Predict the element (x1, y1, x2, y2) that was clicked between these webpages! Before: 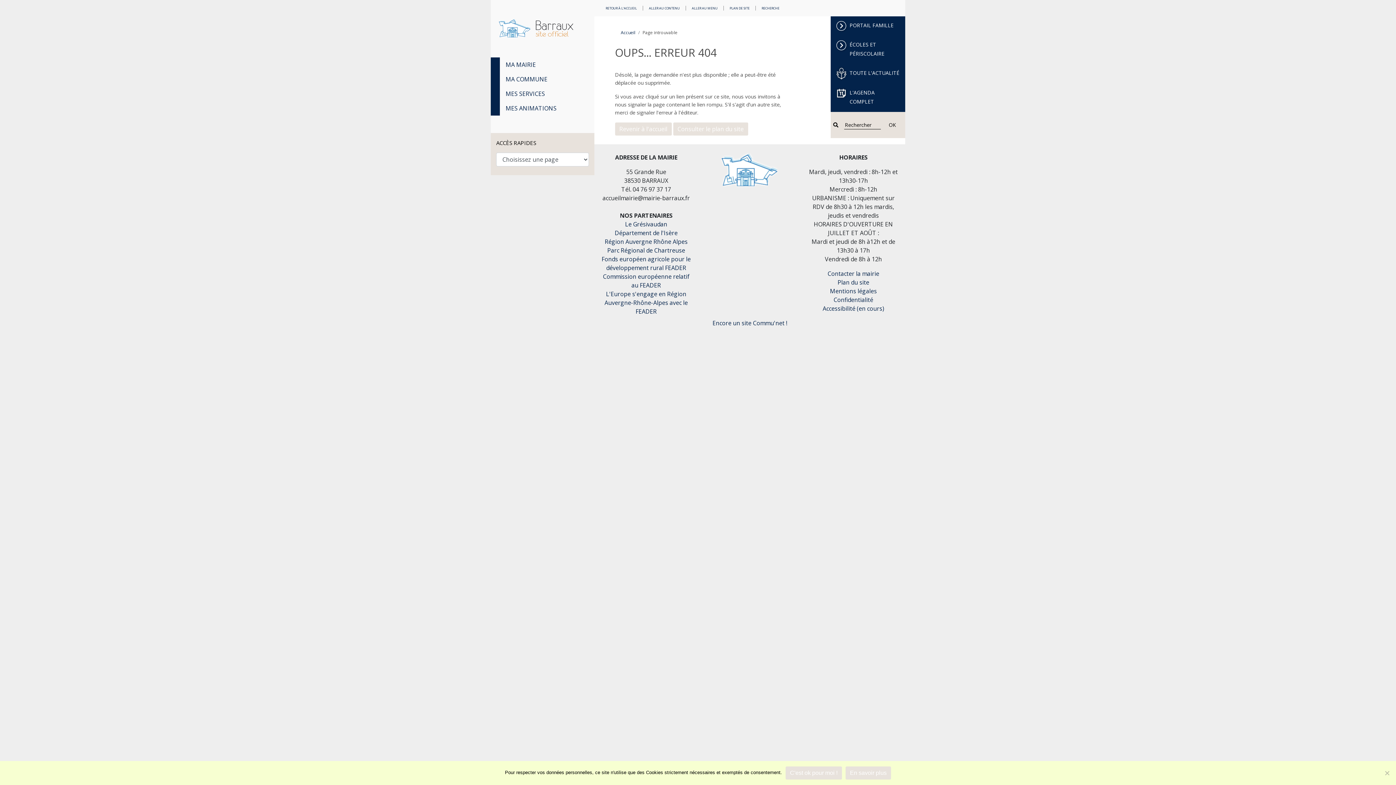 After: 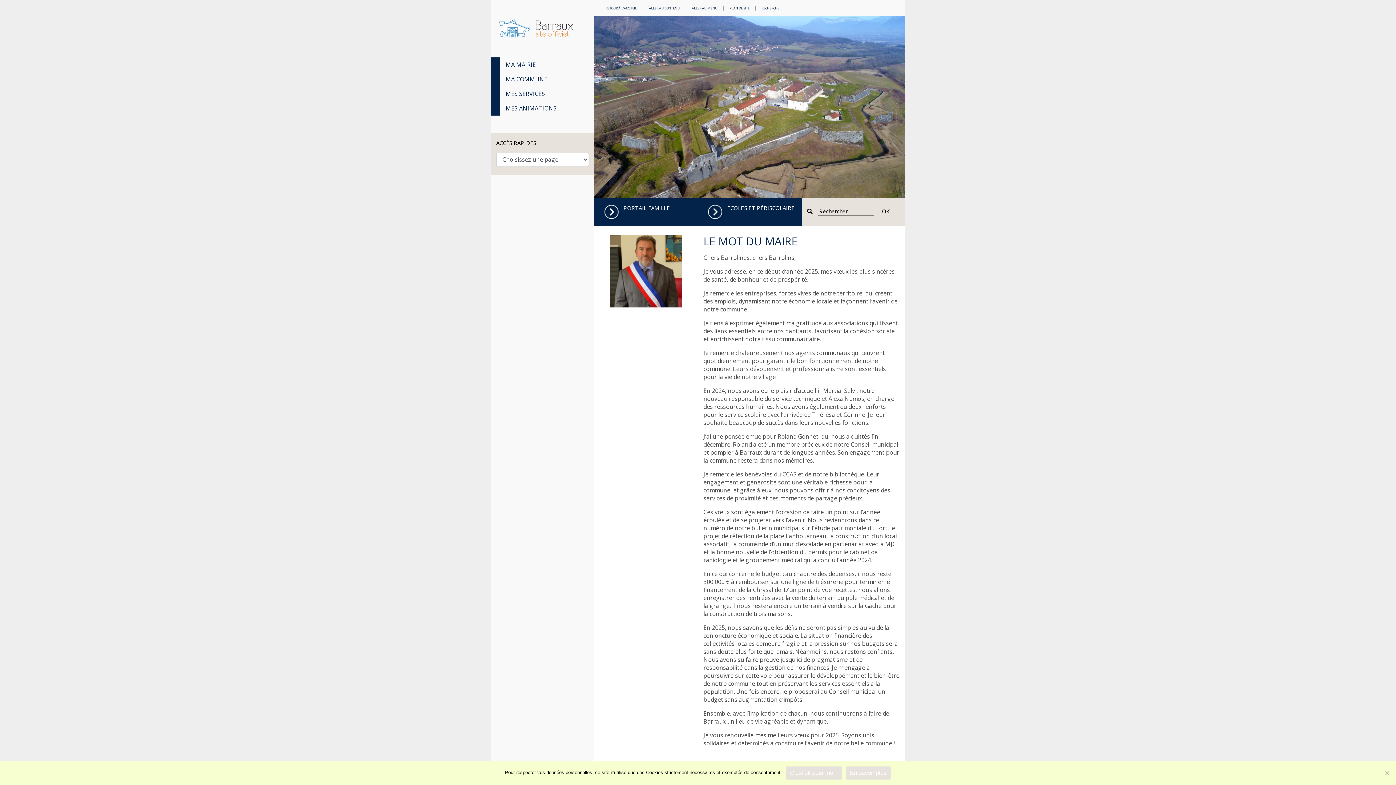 Action: bbox: (620, 29, 635, 35) label: Accueil